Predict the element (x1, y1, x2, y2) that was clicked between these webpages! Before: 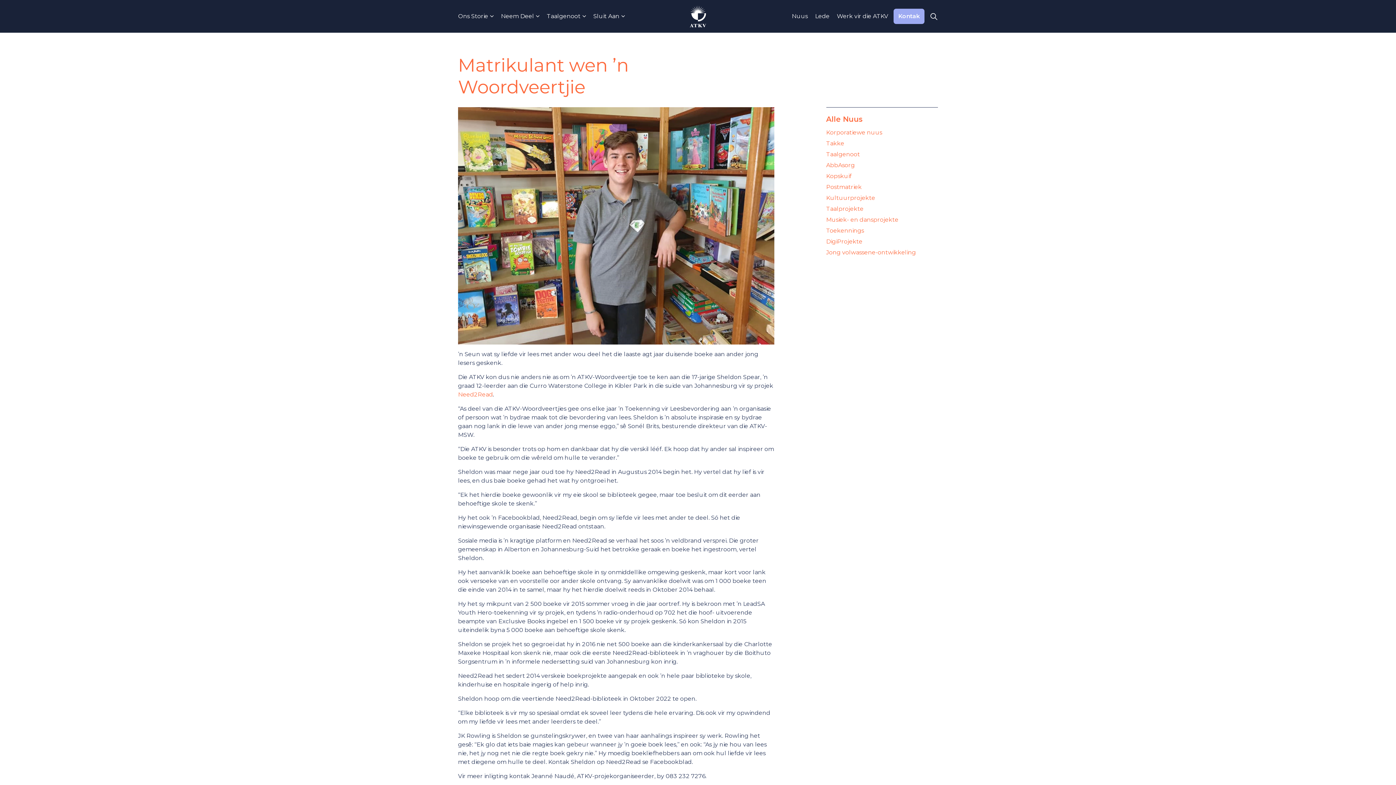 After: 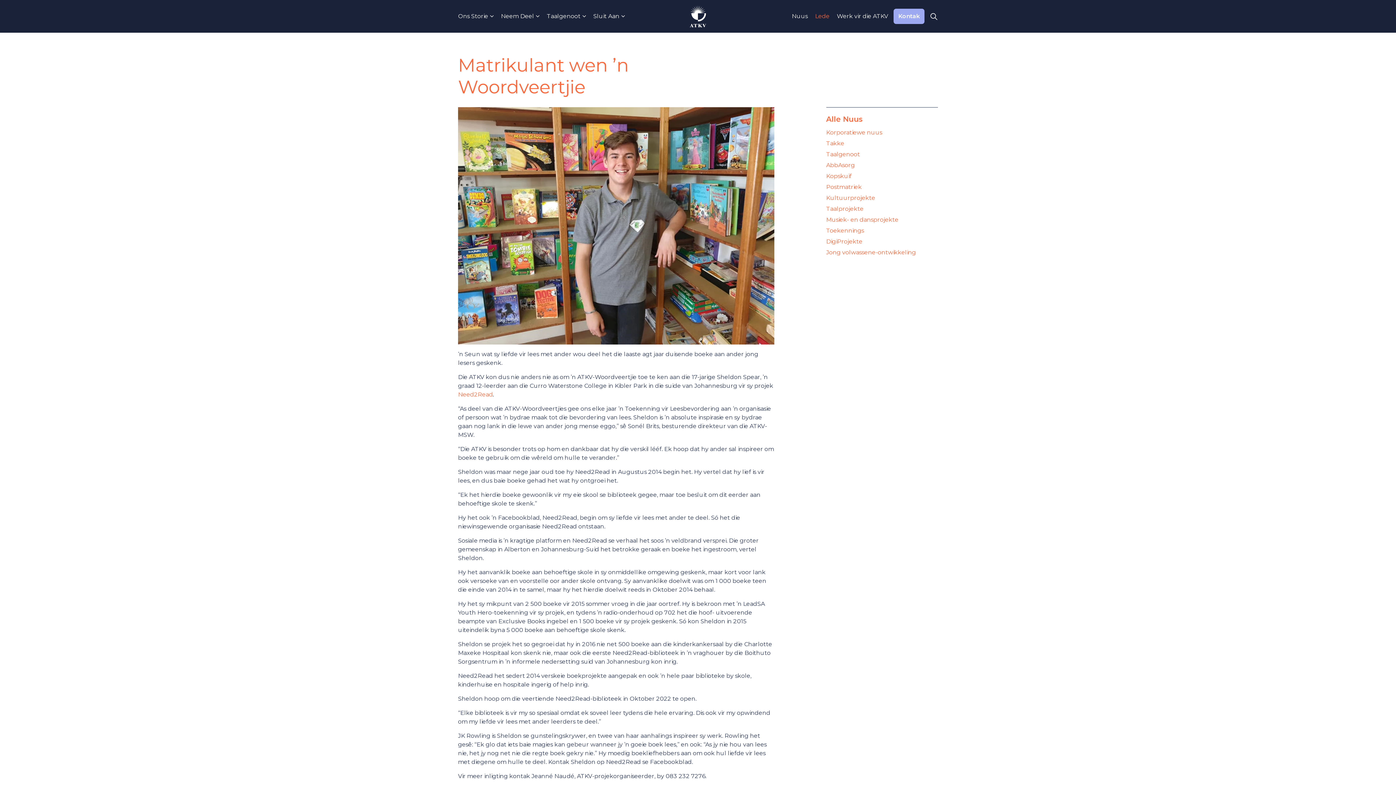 Action: bbox: (811, 0, 833, 32) label: Lede